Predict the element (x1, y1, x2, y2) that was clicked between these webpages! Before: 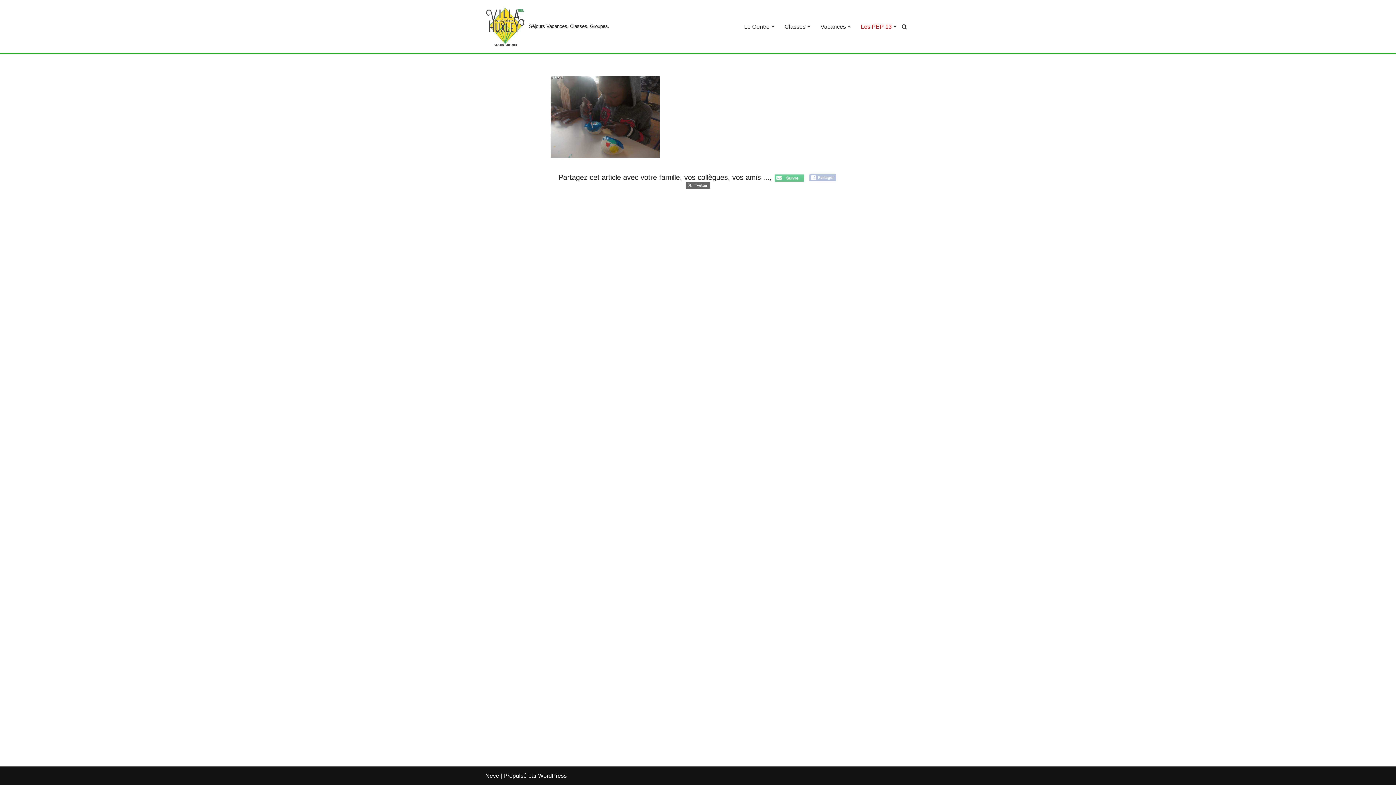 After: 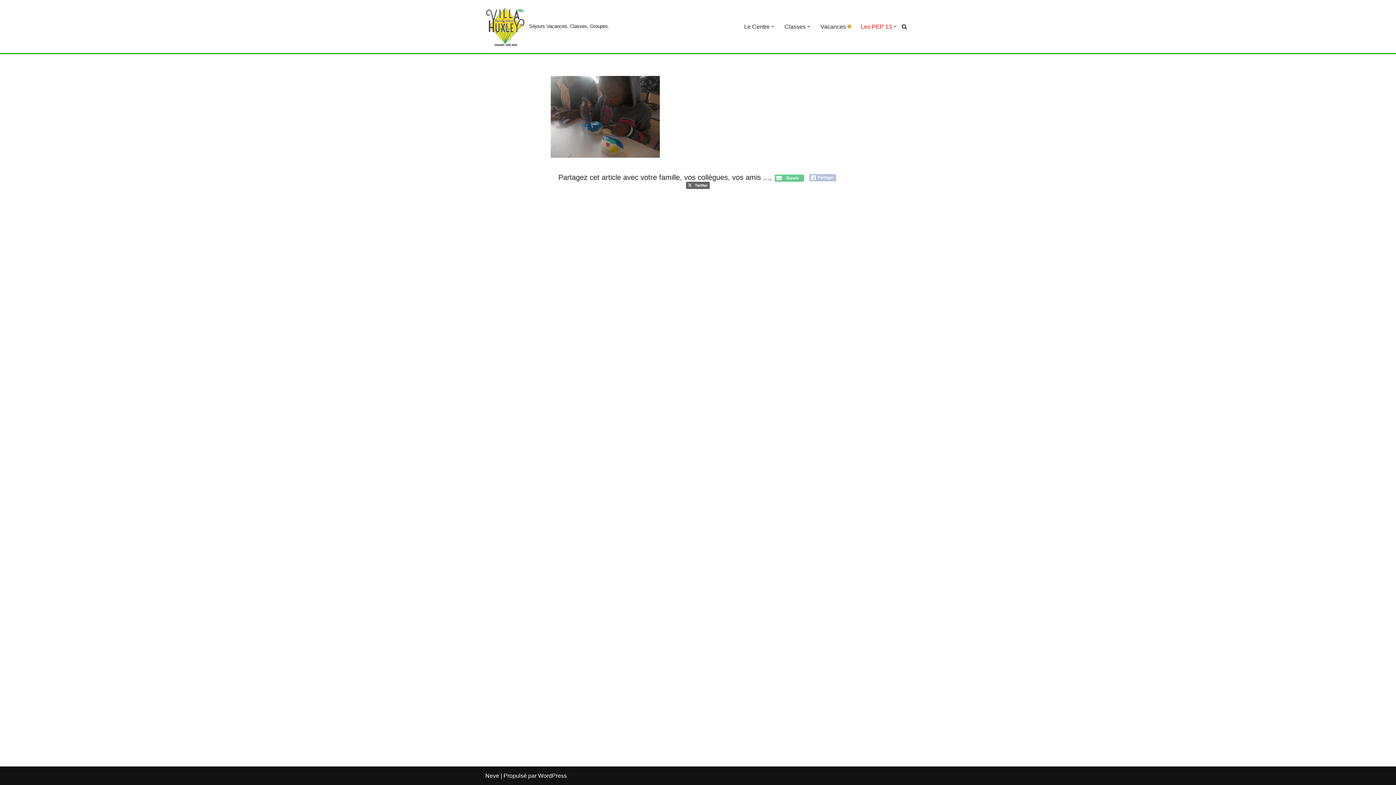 Action: bbox: (848, 25, 850, 28) label: Open Submenu